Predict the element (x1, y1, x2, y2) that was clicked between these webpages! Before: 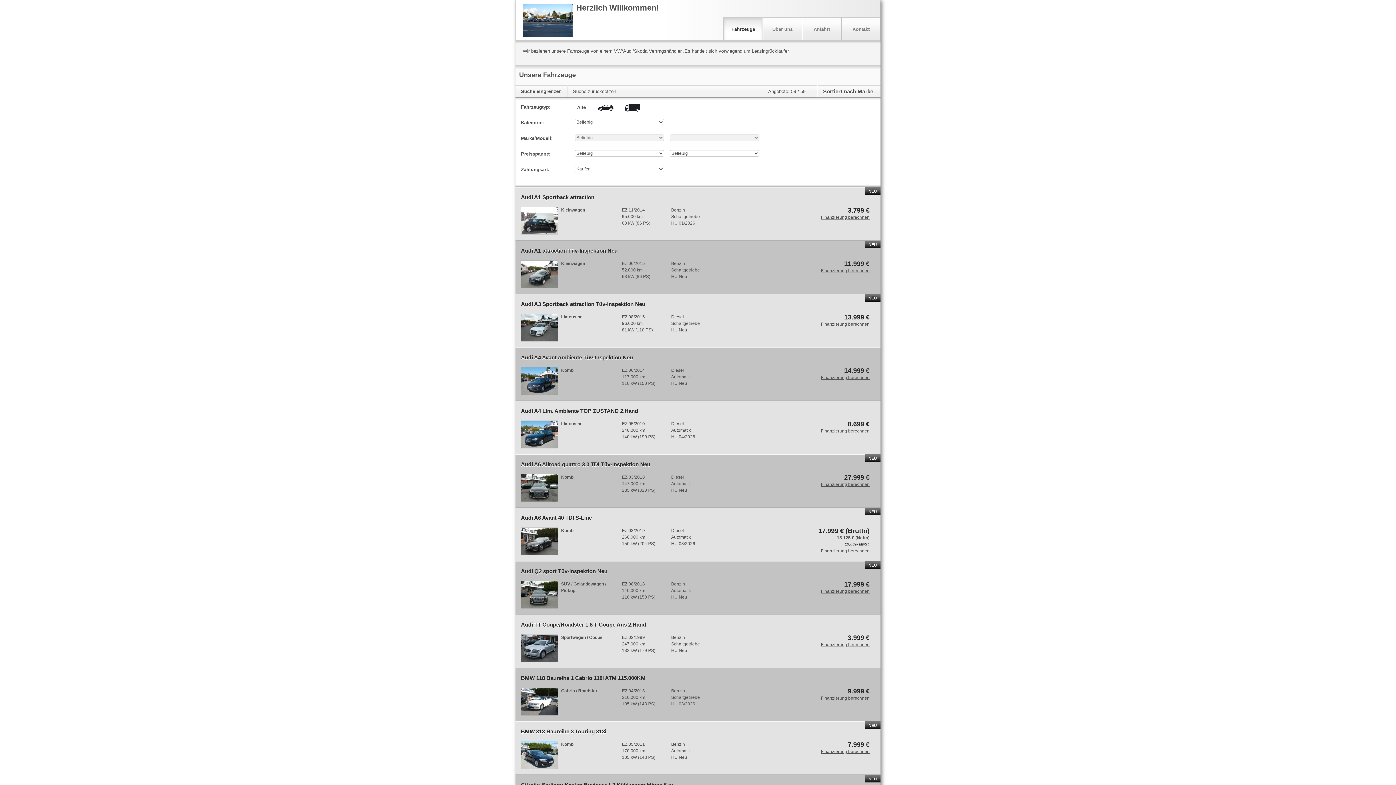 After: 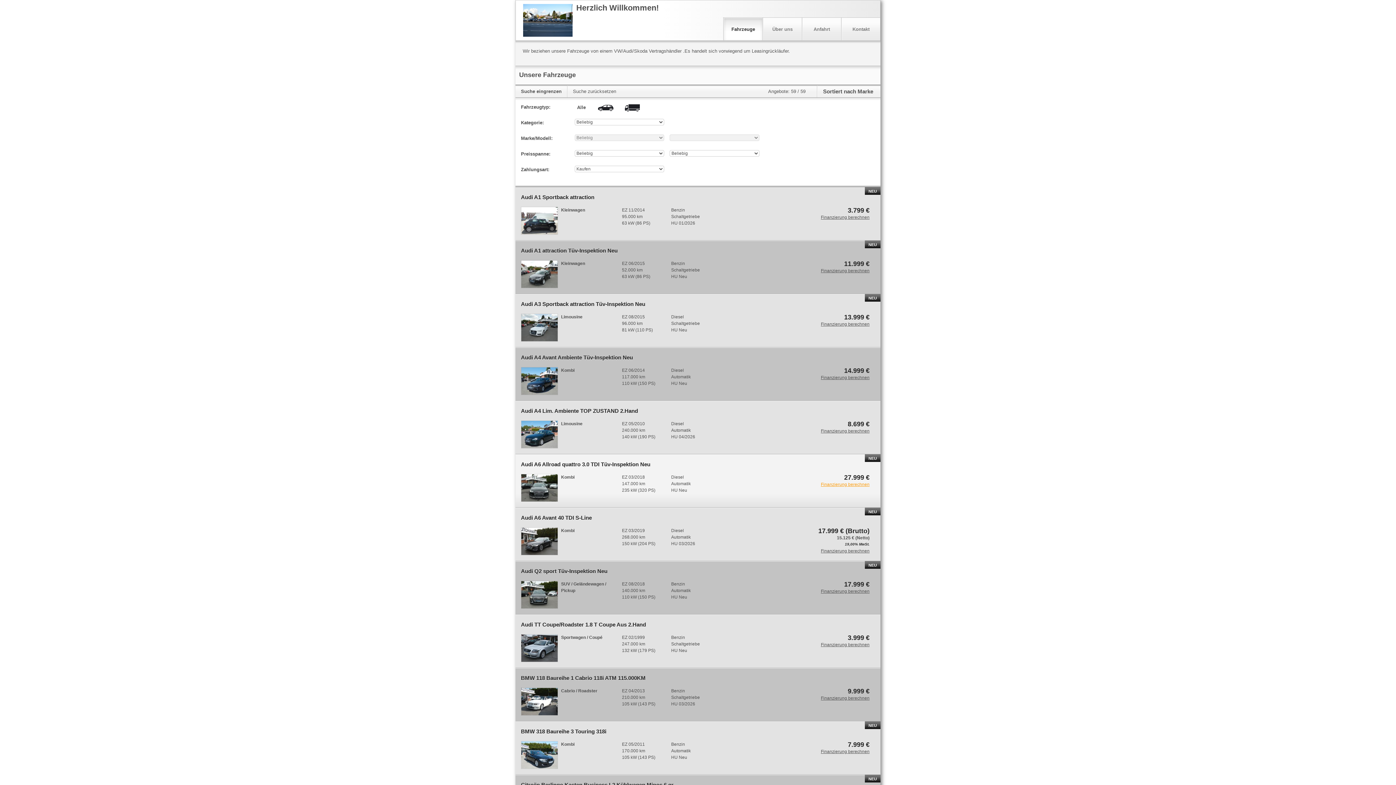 Action: bbox: (821, 481, 869, 488) label: Finanzierung berechnen